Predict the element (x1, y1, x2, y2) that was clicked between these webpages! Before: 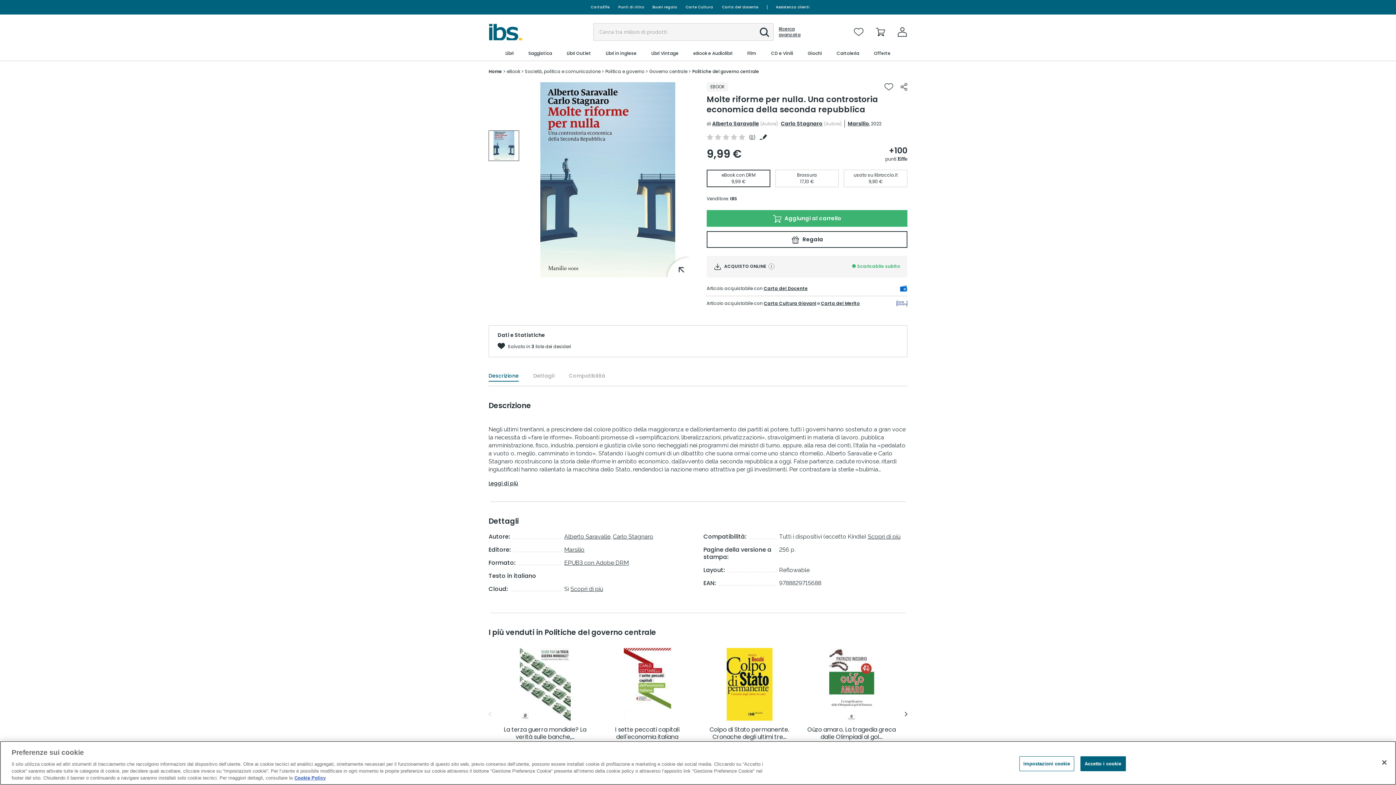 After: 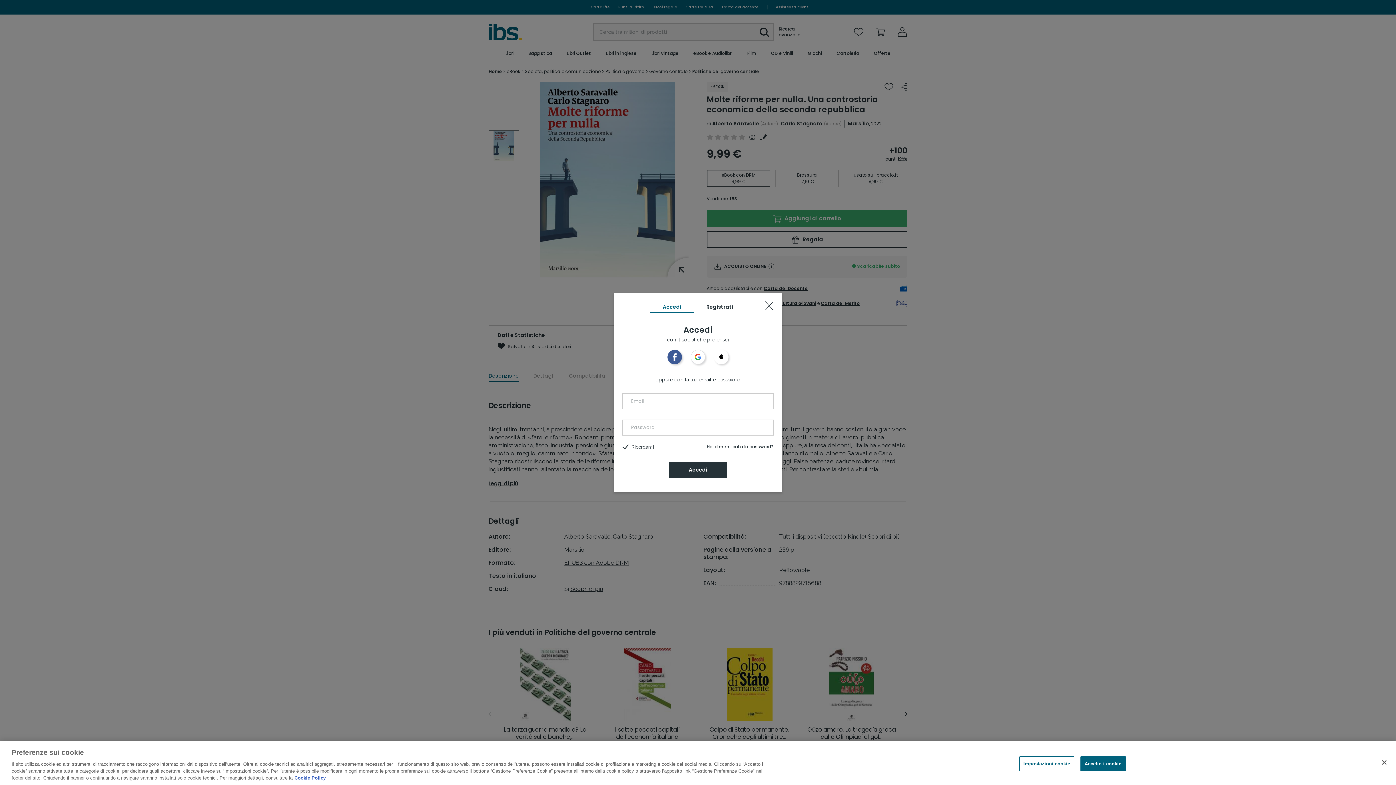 Action: bbox: (896, 25, 909, 38)